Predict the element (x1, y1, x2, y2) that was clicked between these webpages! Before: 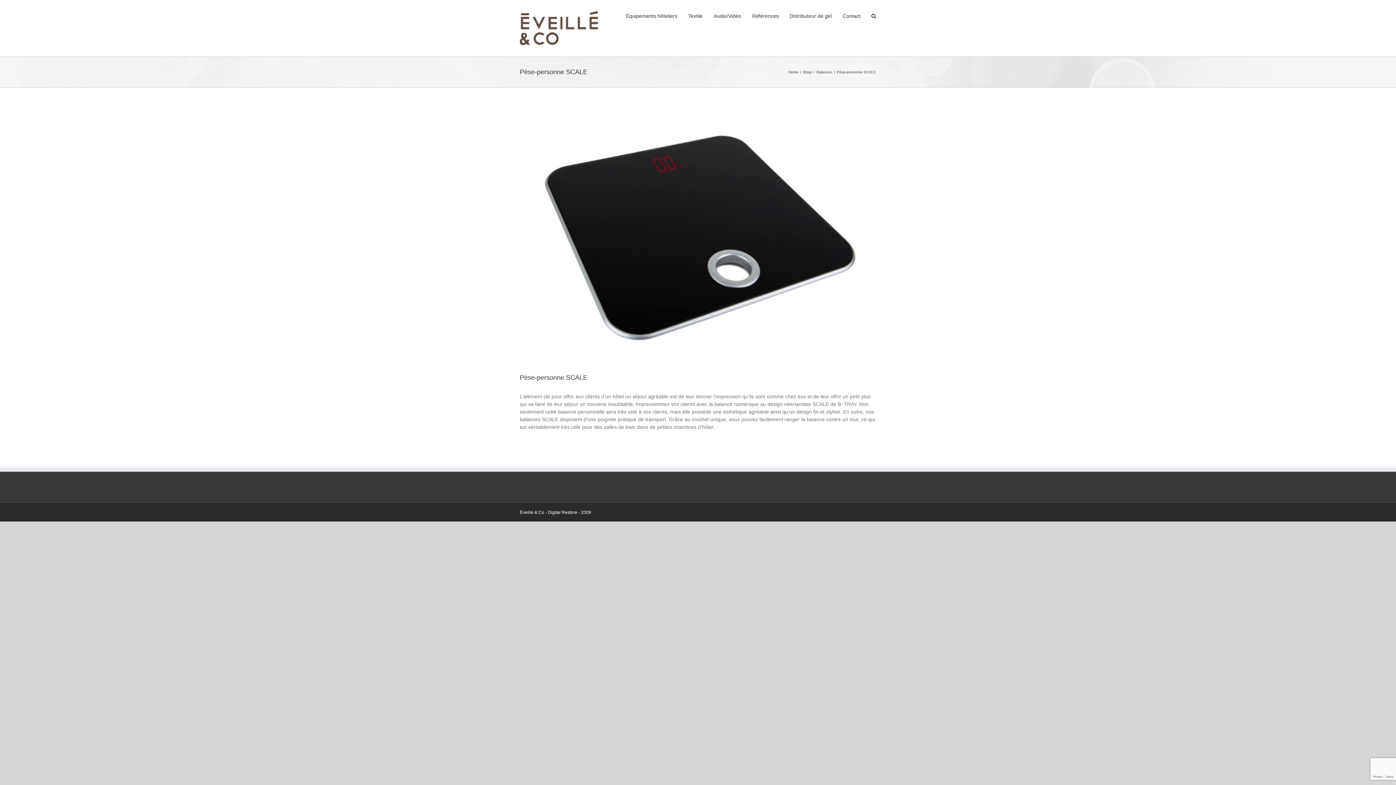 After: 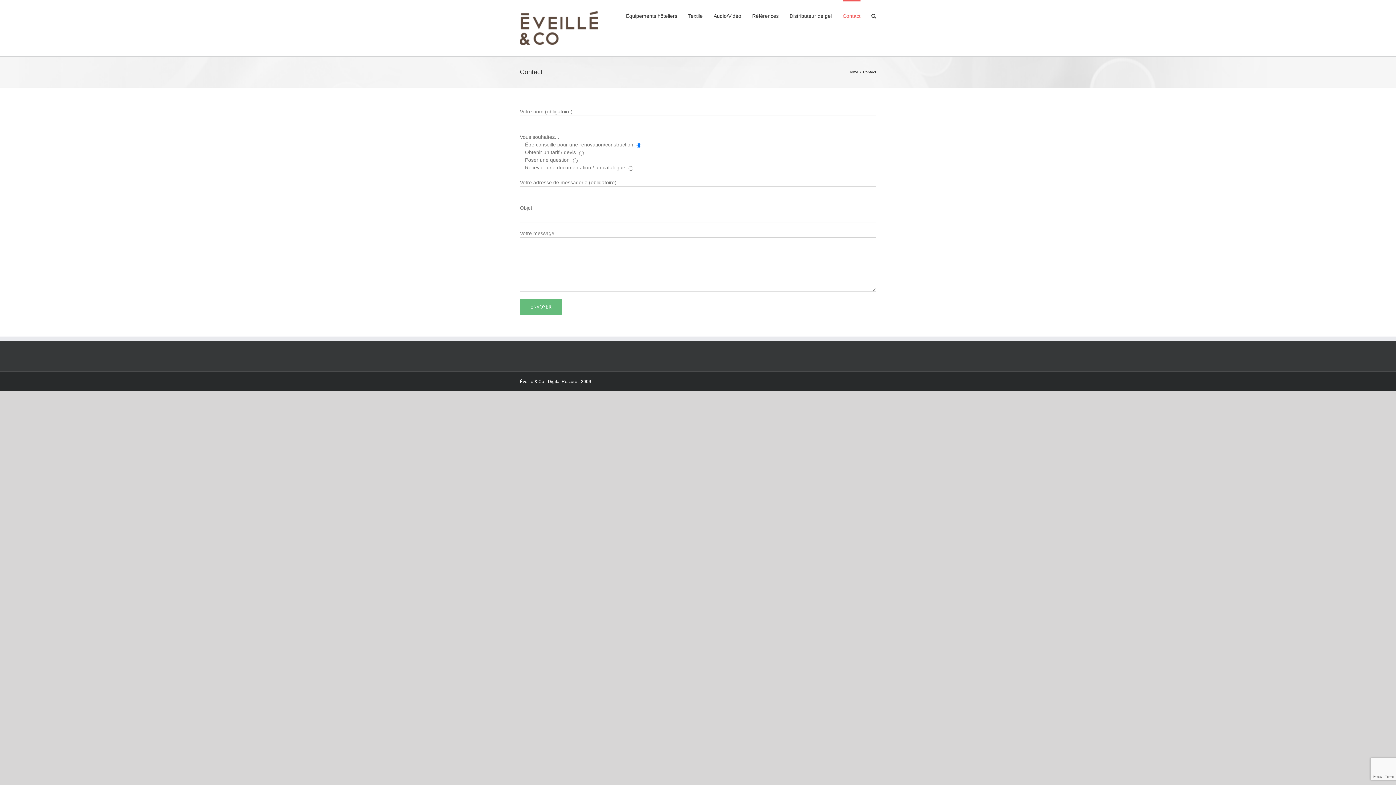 Action: label: Contact bbox: (842, 0, 860, 30)